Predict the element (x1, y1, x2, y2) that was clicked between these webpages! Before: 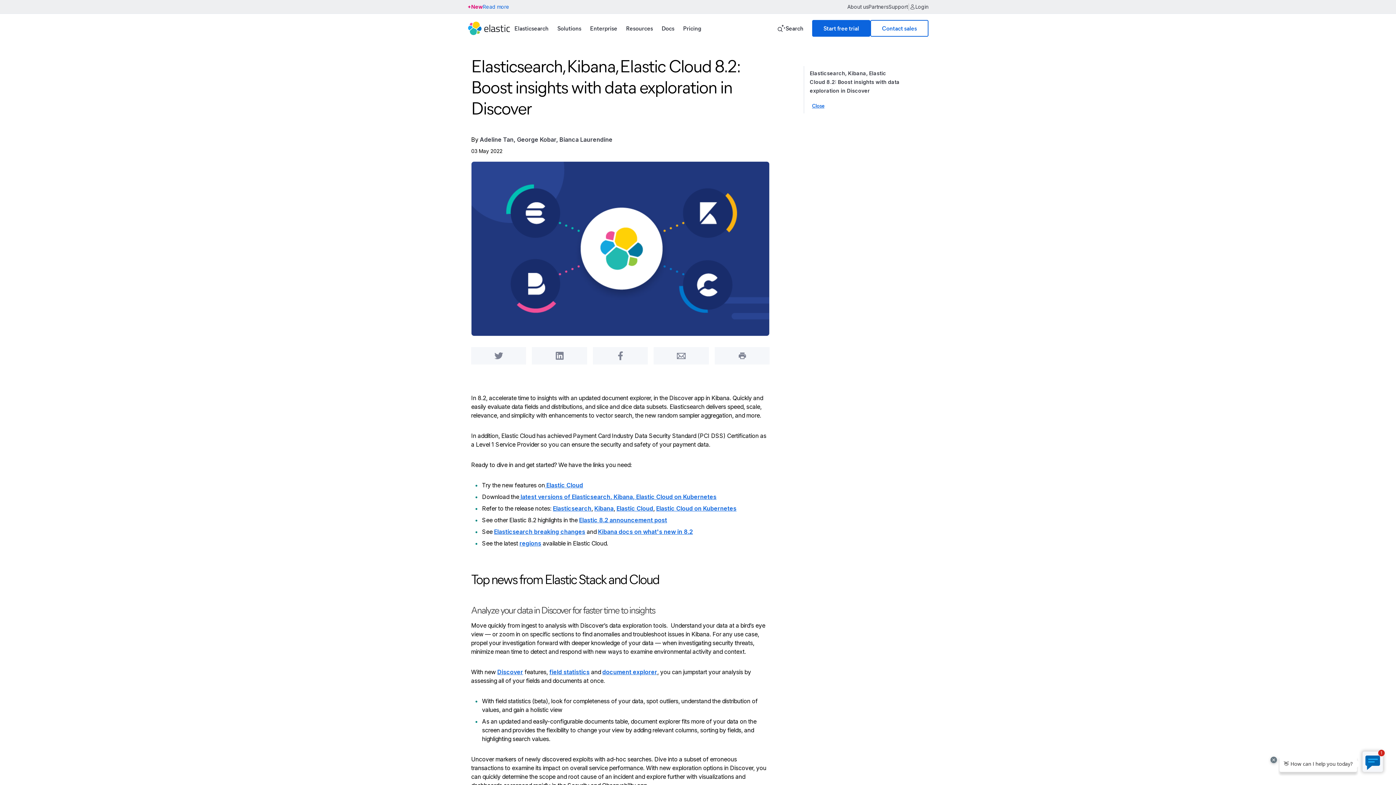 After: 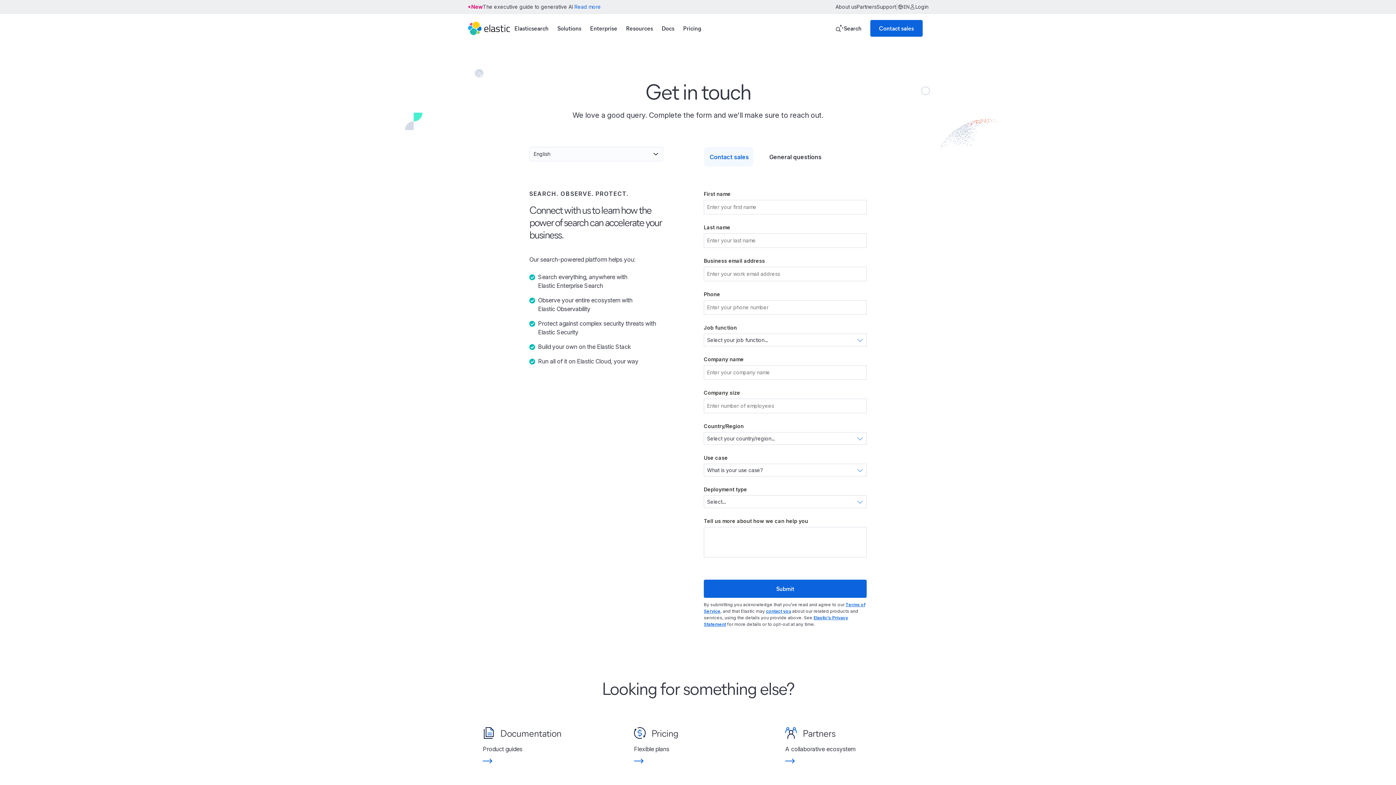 Action: label: Start free trial bbox: (812, 20, 870, 36)